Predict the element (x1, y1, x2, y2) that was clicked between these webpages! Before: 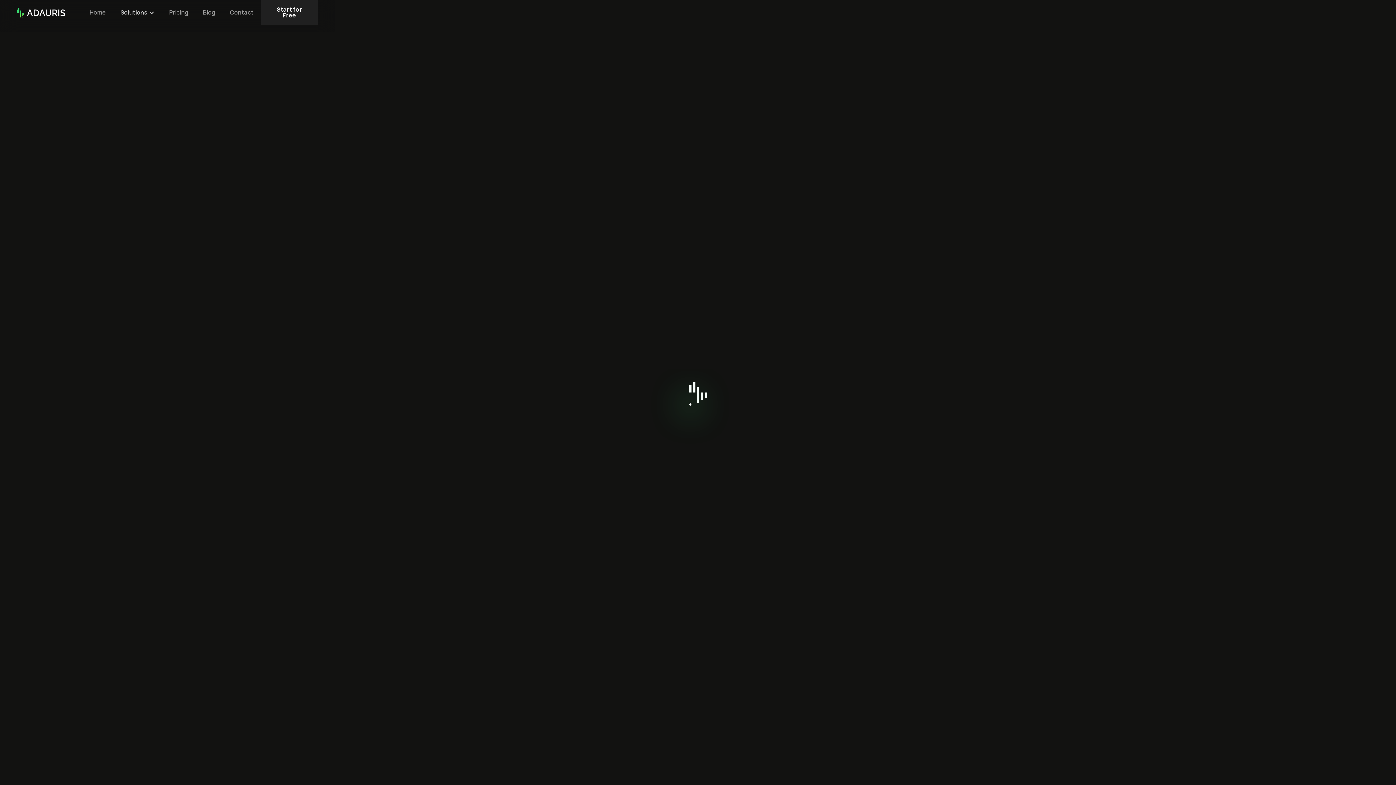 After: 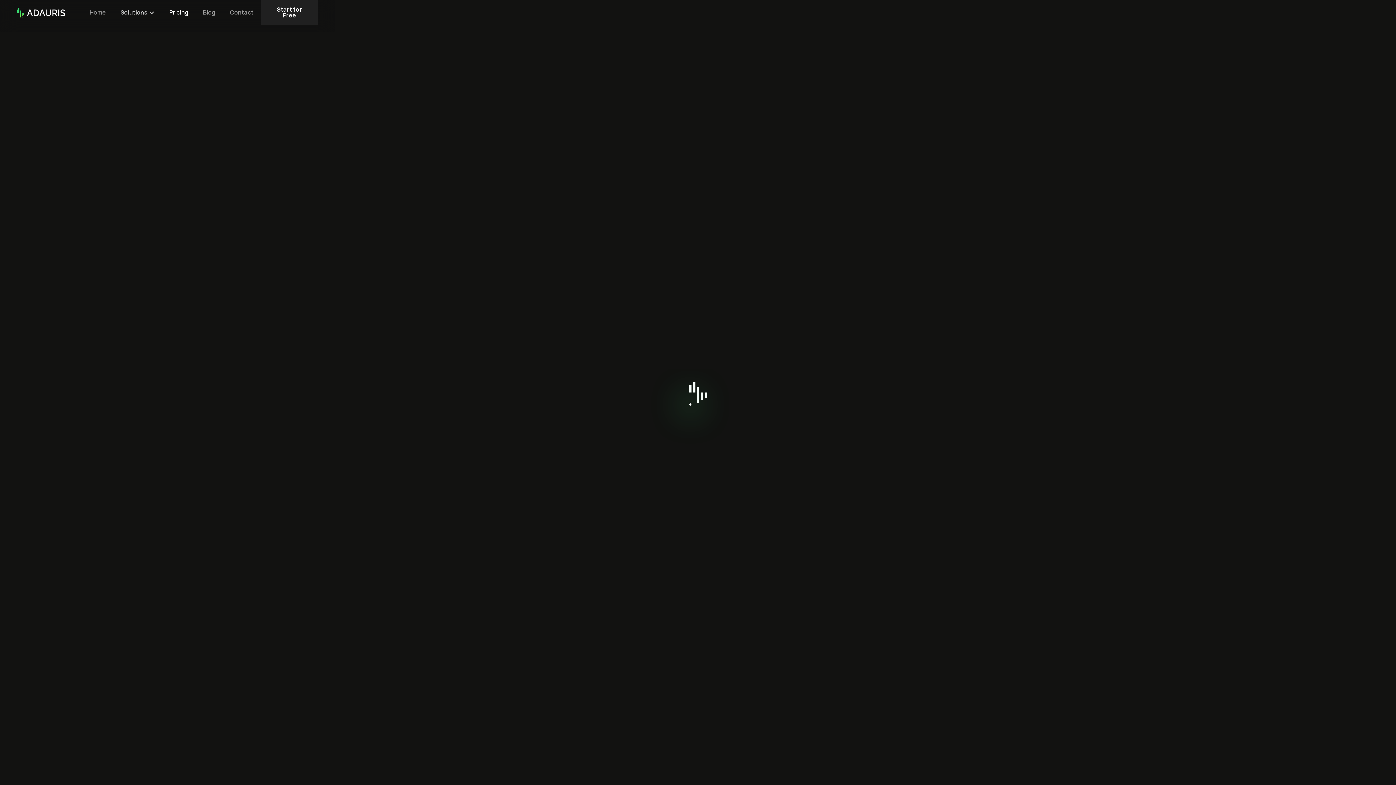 Action: bbox: (161, 0, 195, 24) label: Pricing